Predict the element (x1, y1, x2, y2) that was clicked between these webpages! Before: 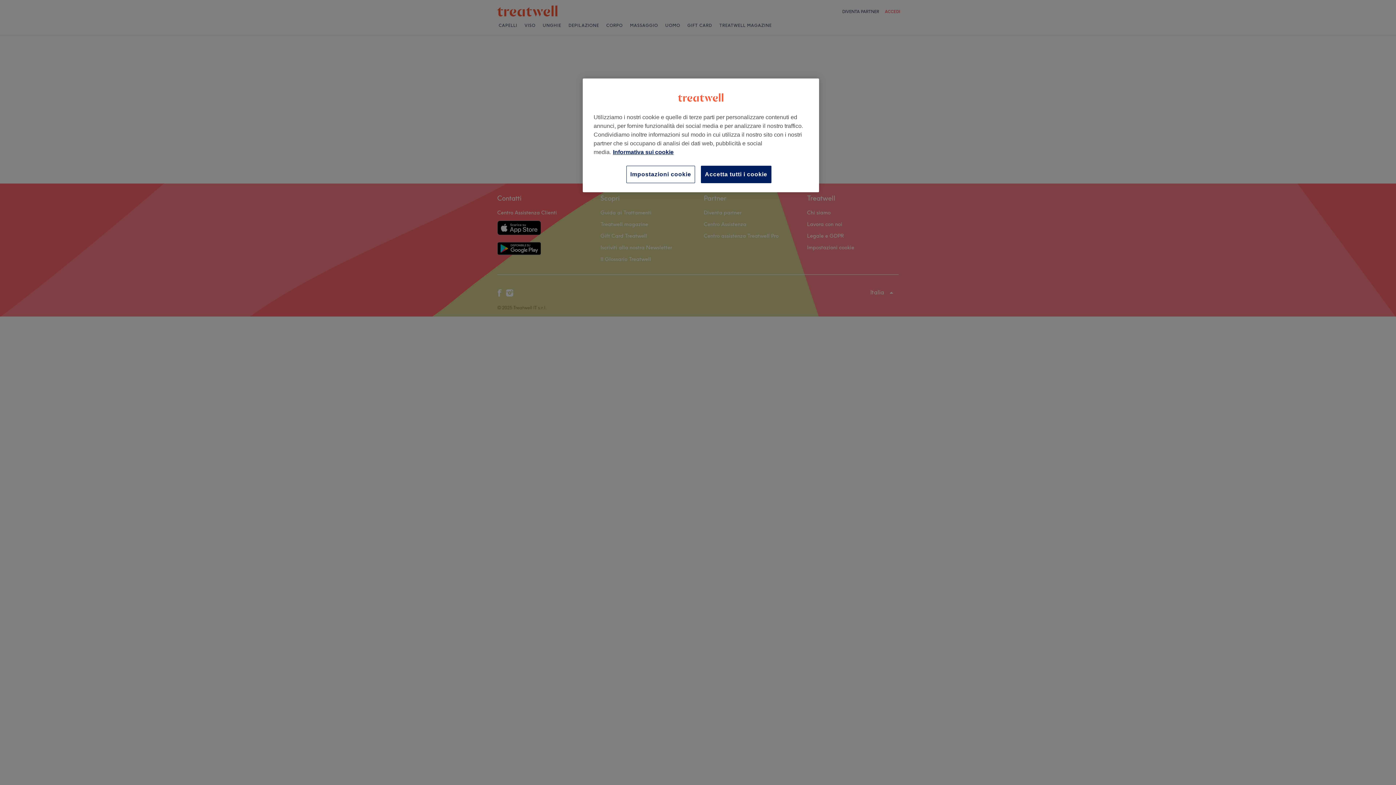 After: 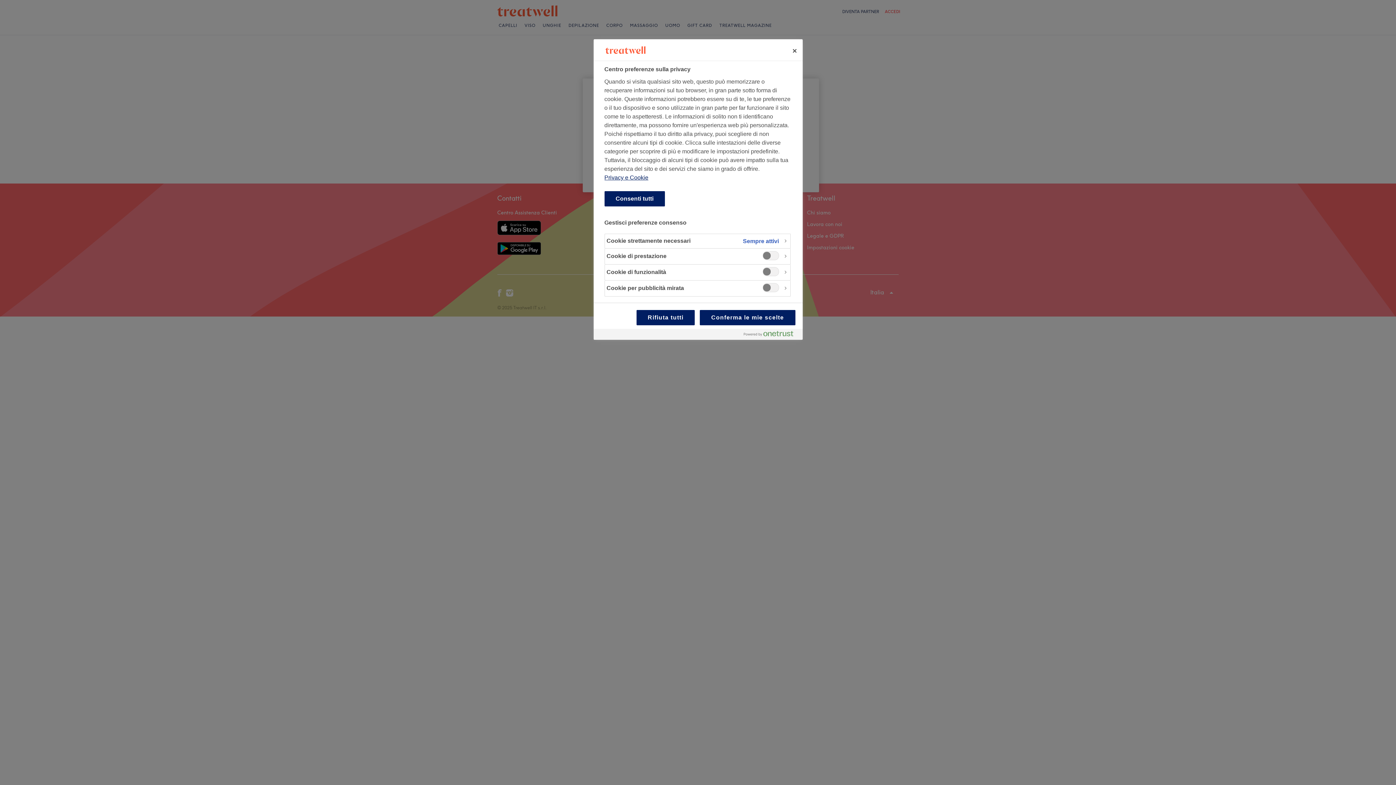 Action: bbox: (626, 165, 695, 183) label: Impostazioni cookie